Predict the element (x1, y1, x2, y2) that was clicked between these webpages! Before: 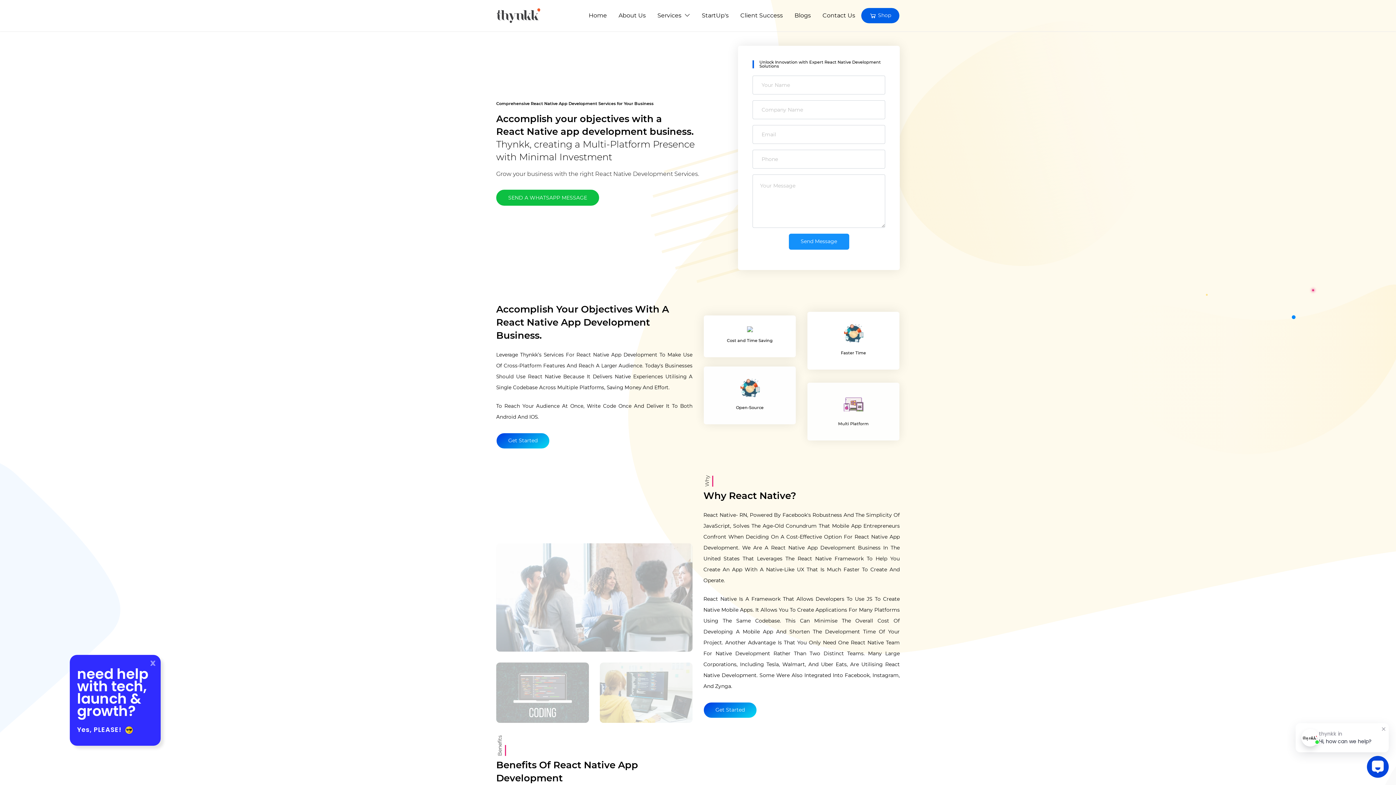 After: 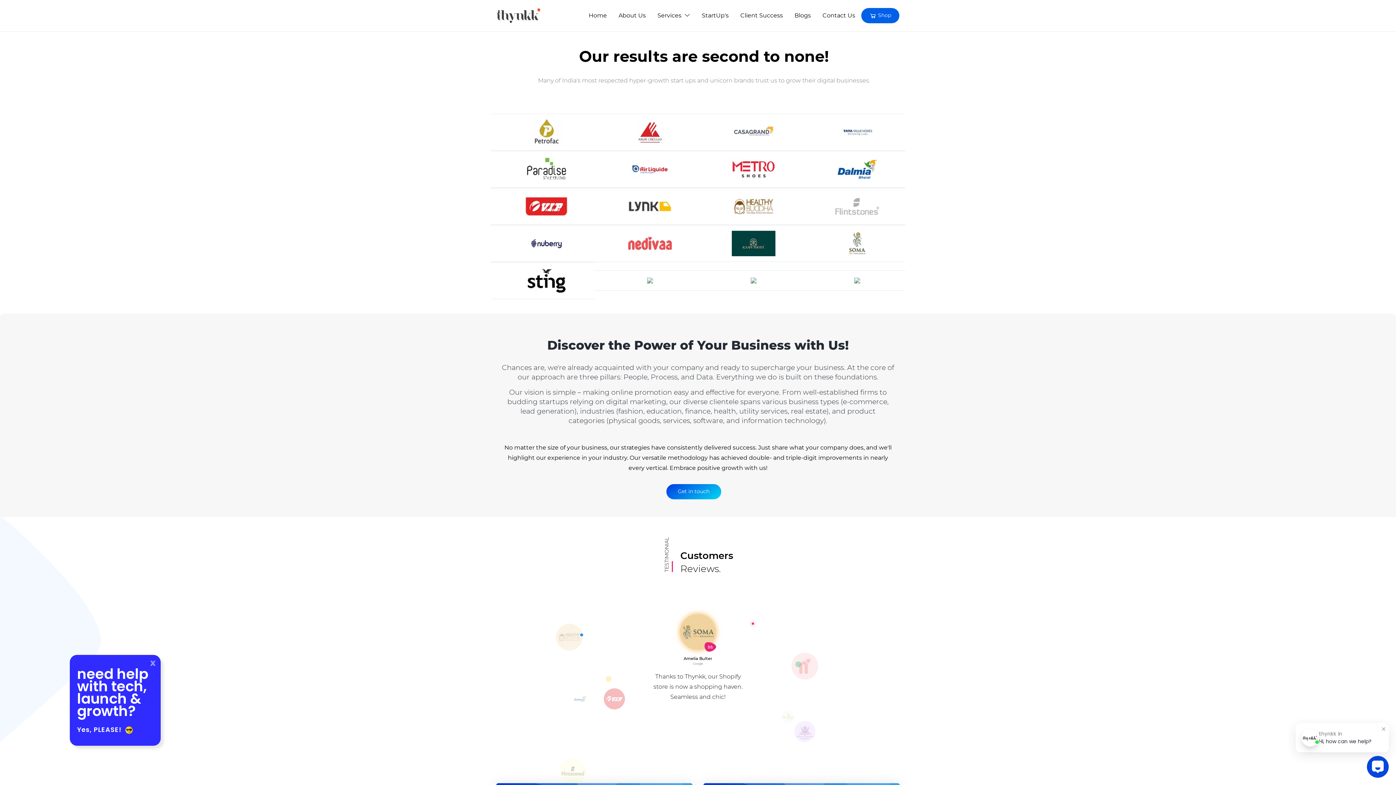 Action: label: Client Success bbox: (734, 8, 788, 22)